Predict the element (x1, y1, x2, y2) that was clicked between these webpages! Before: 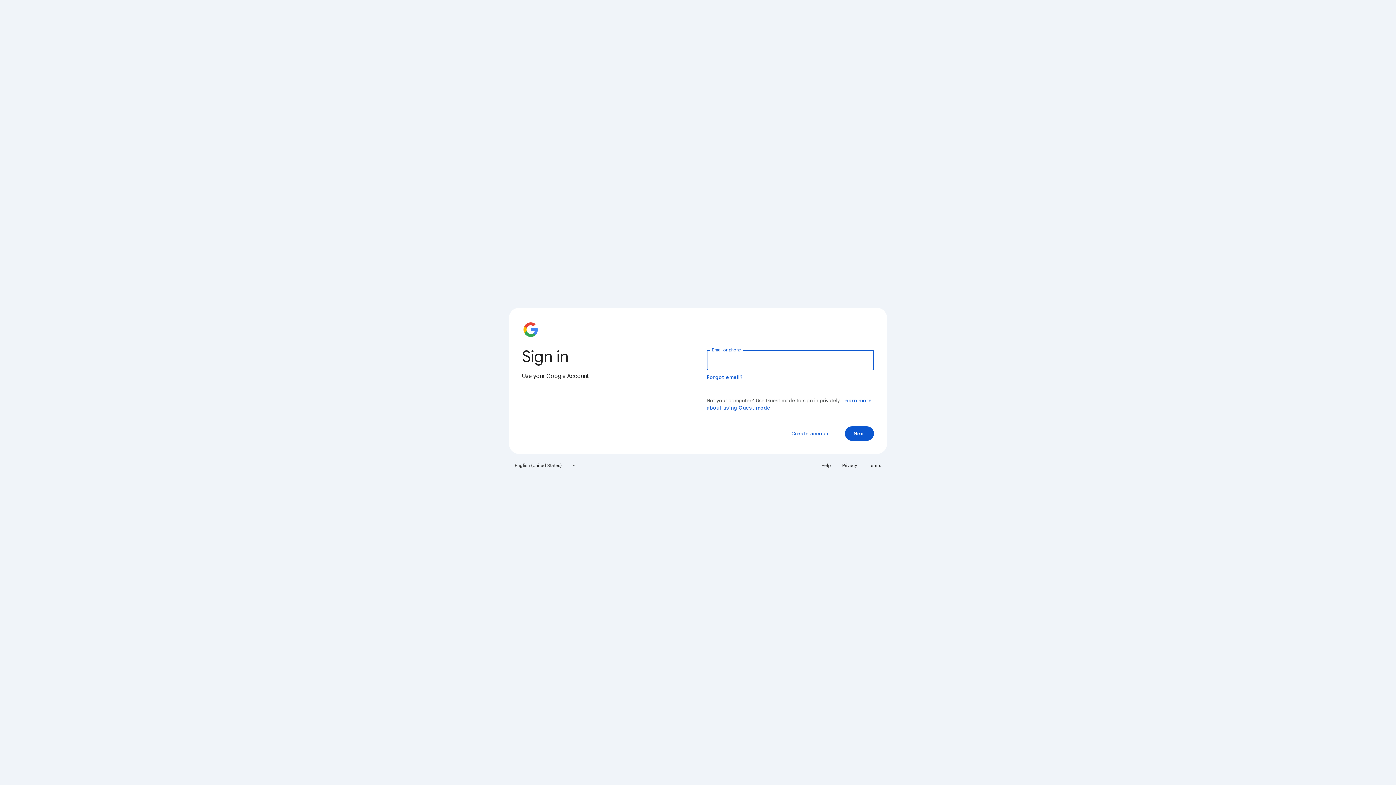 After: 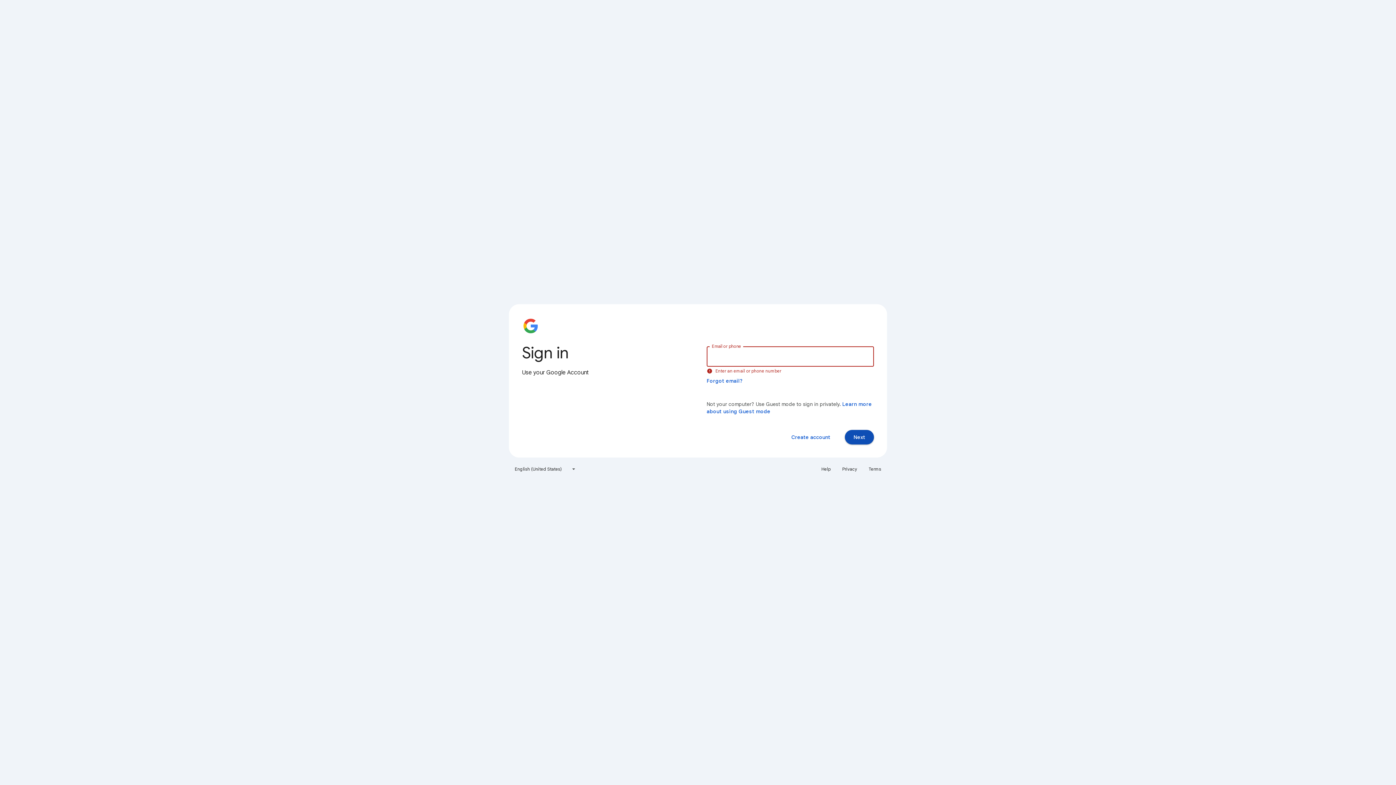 Action: bbox: (845, 426, 874, 441) label: Next